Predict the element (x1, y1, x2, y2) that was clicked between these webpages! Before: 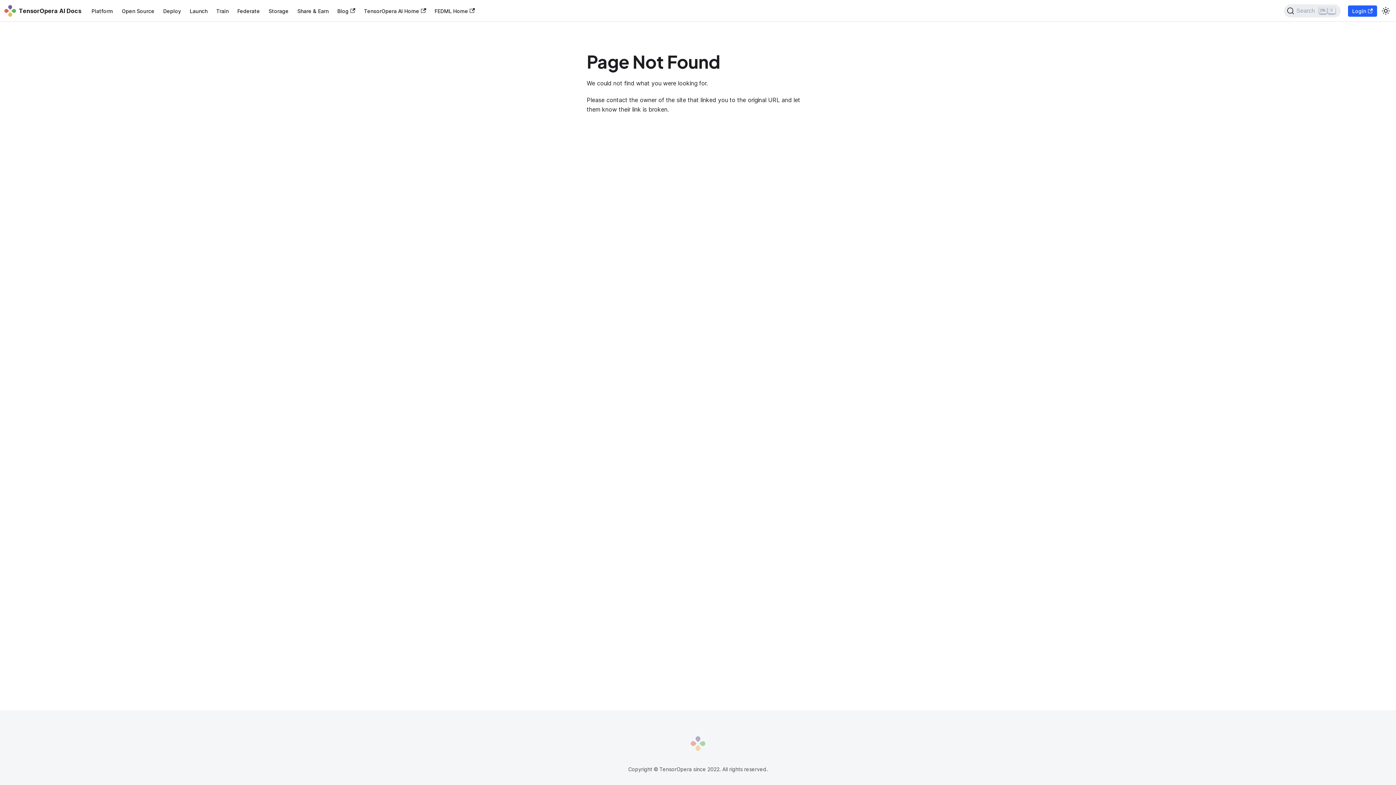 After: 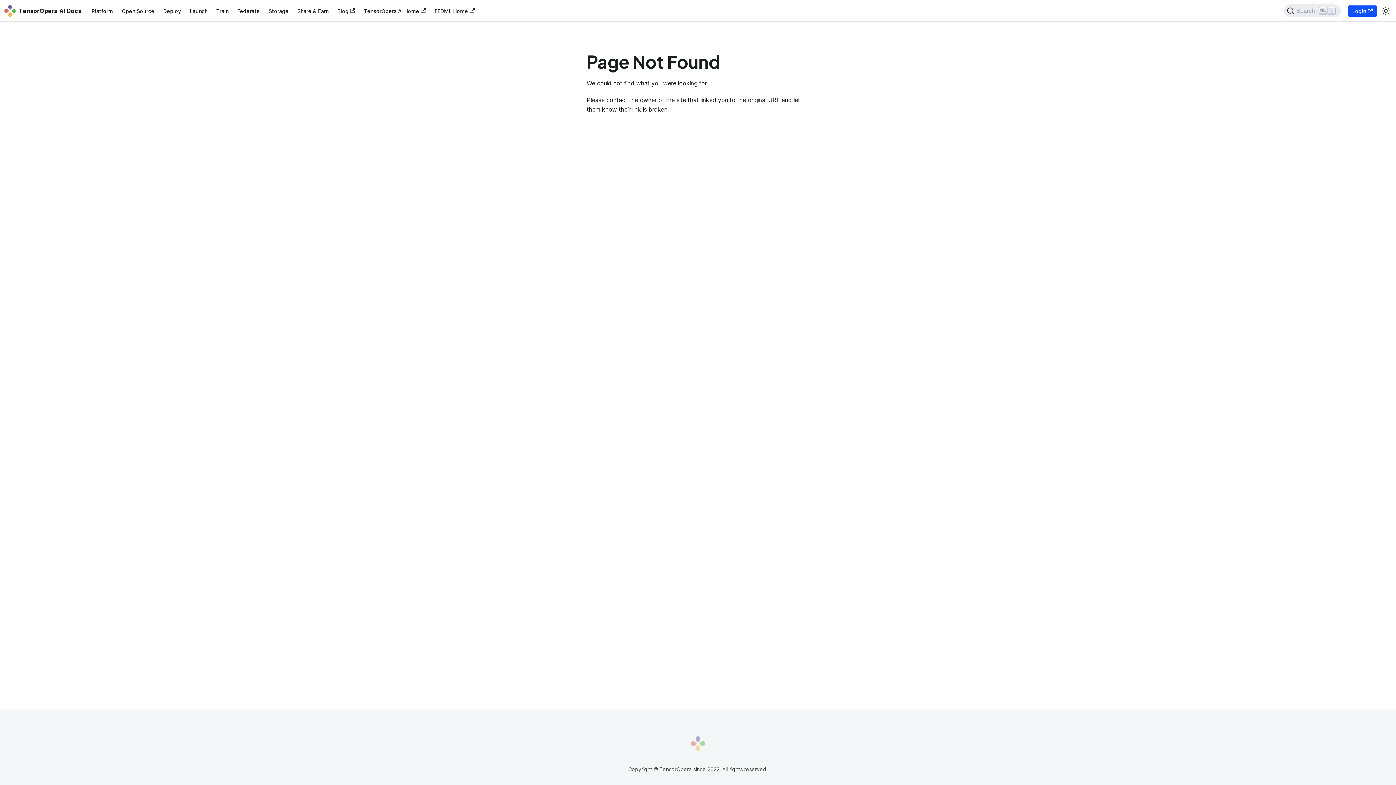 Action: label: Login bbox: (1348, 5, 1377, 16)